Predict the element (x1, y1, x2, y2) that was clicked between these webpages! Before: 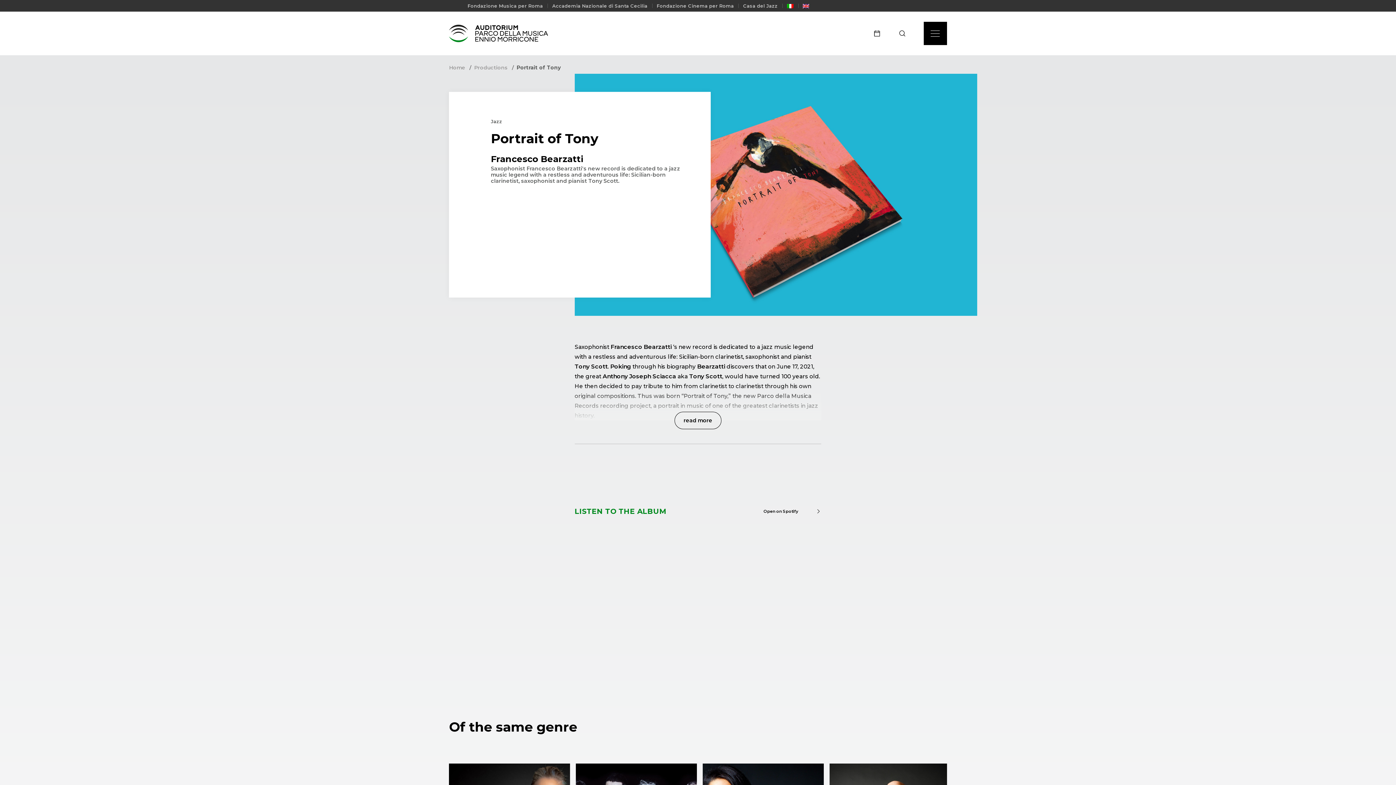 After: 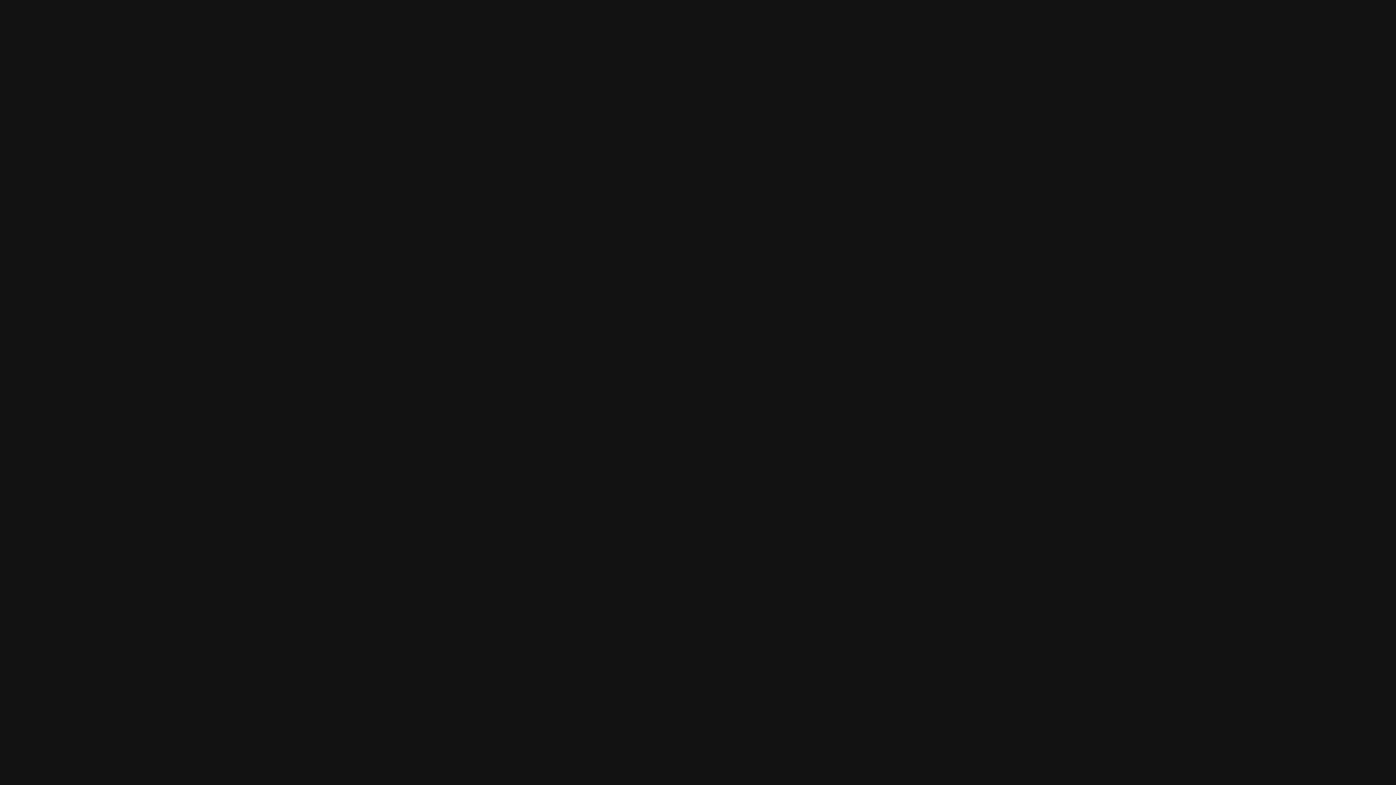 Action: label: Open on Spotify bbox: (763, 507, 821, 515)